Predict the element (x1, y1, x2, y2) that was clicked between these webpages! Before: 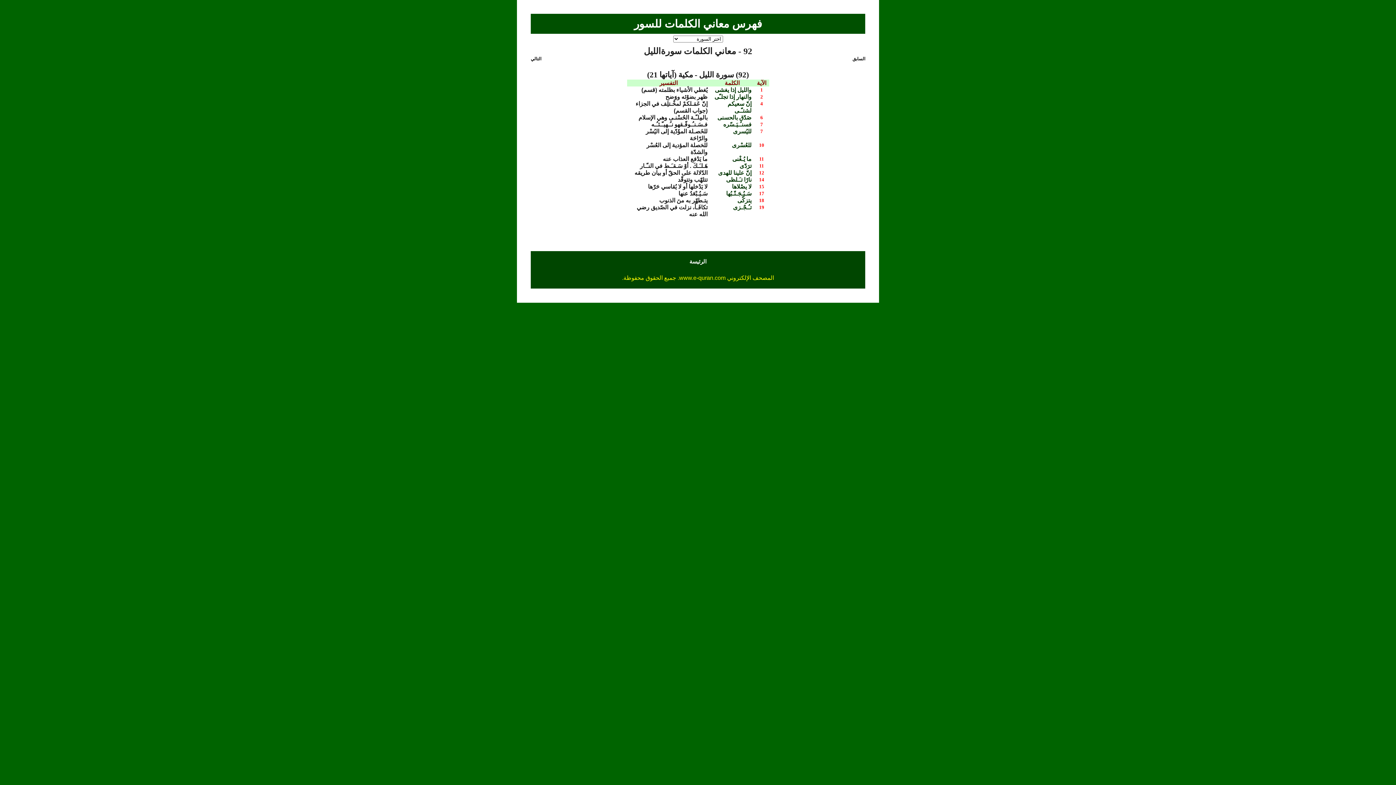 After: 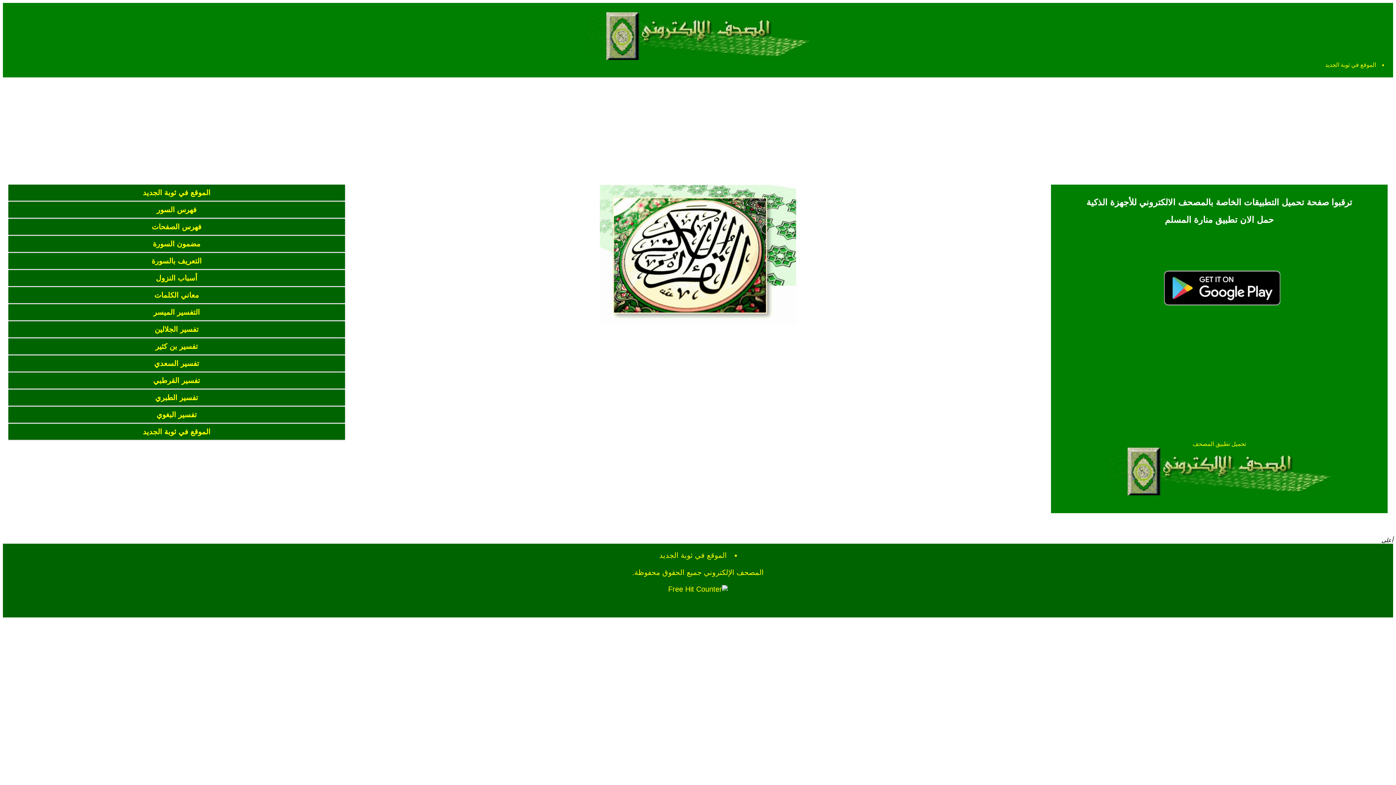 Action: label: الرئيسة bbox: (689, 258, 706, 264)